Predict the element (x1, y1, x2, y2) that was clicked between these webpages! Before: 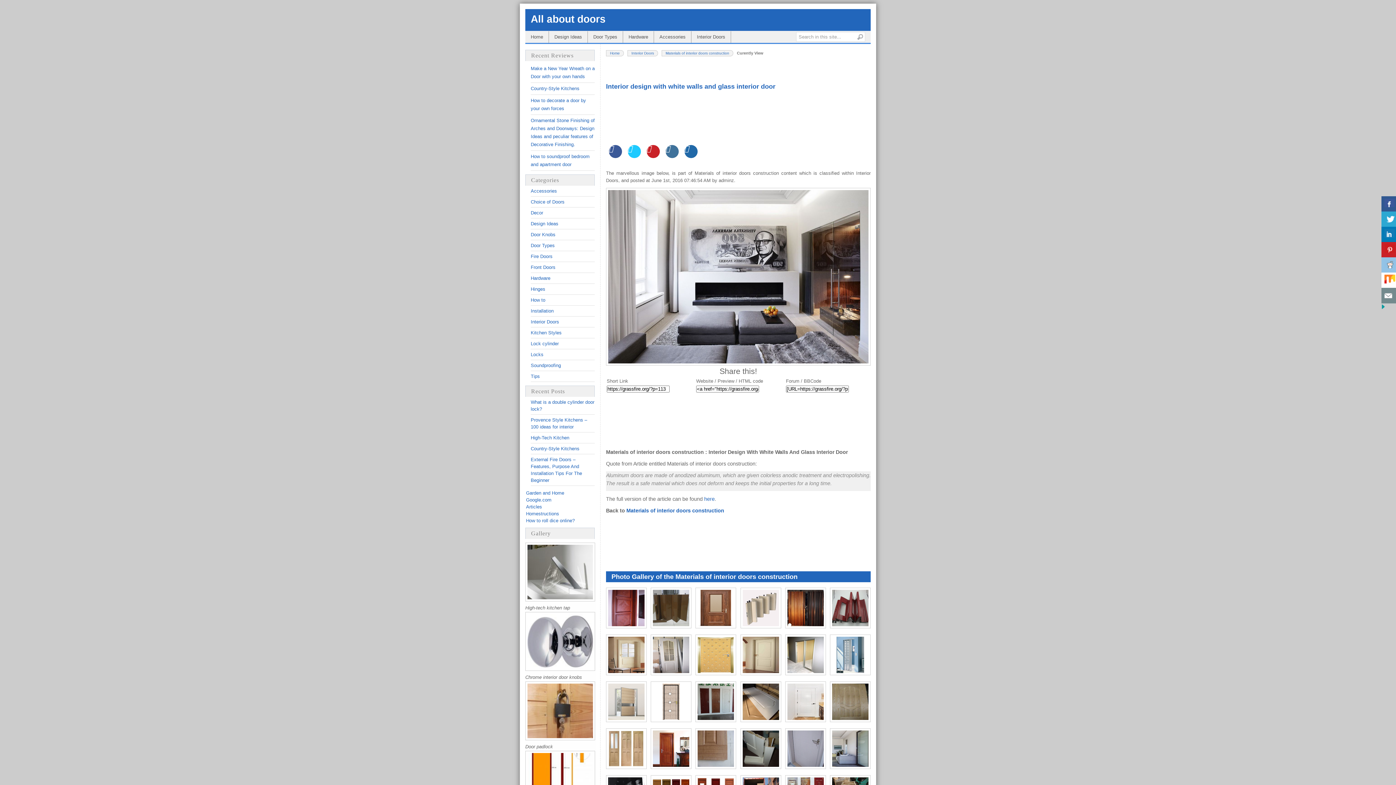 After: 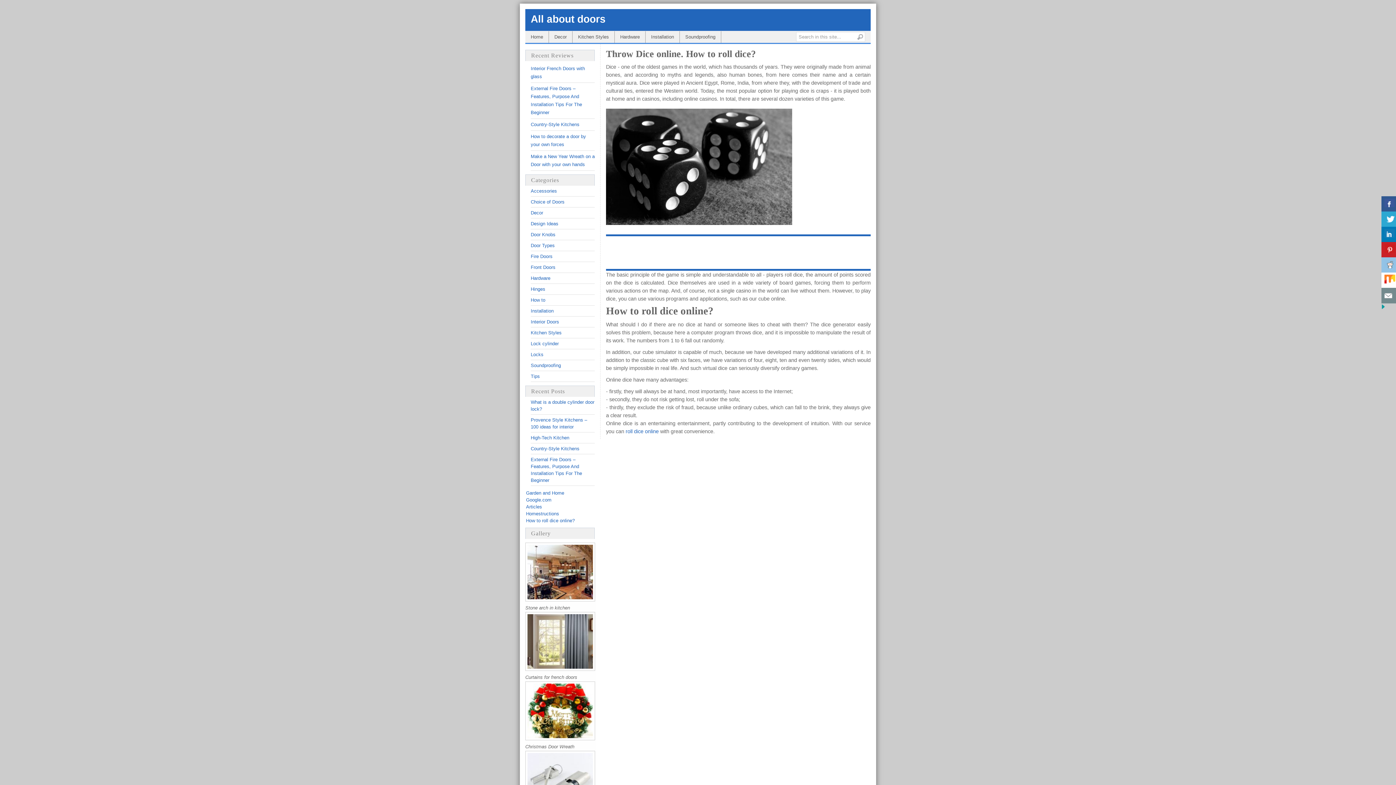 Action: label: How to roll dice online? bbox: (526, 517, 576, 524)